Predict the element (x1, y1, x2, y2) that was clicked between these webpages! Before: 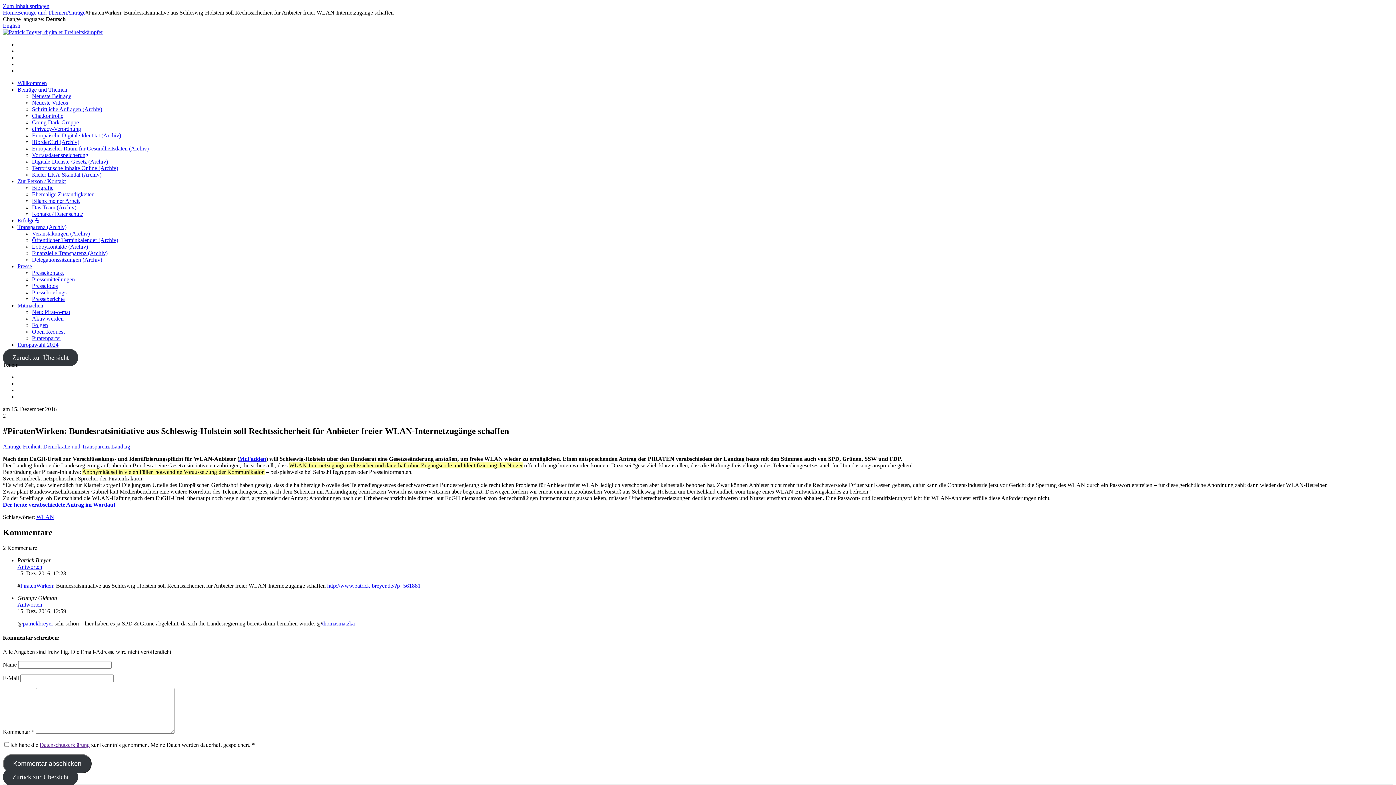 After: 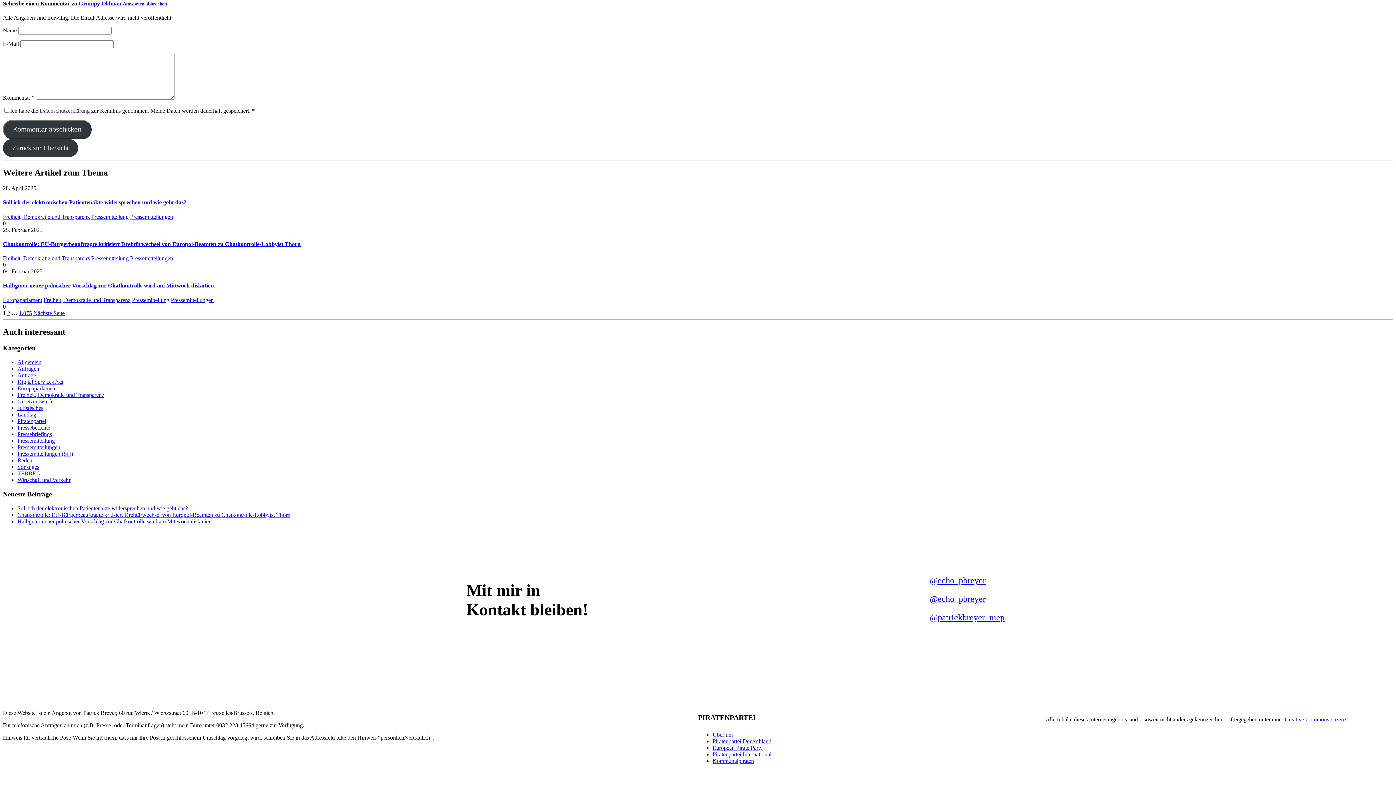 Action: bbox: (17, 601, 42, 607) label: Antworte auf Grumpy Oldman